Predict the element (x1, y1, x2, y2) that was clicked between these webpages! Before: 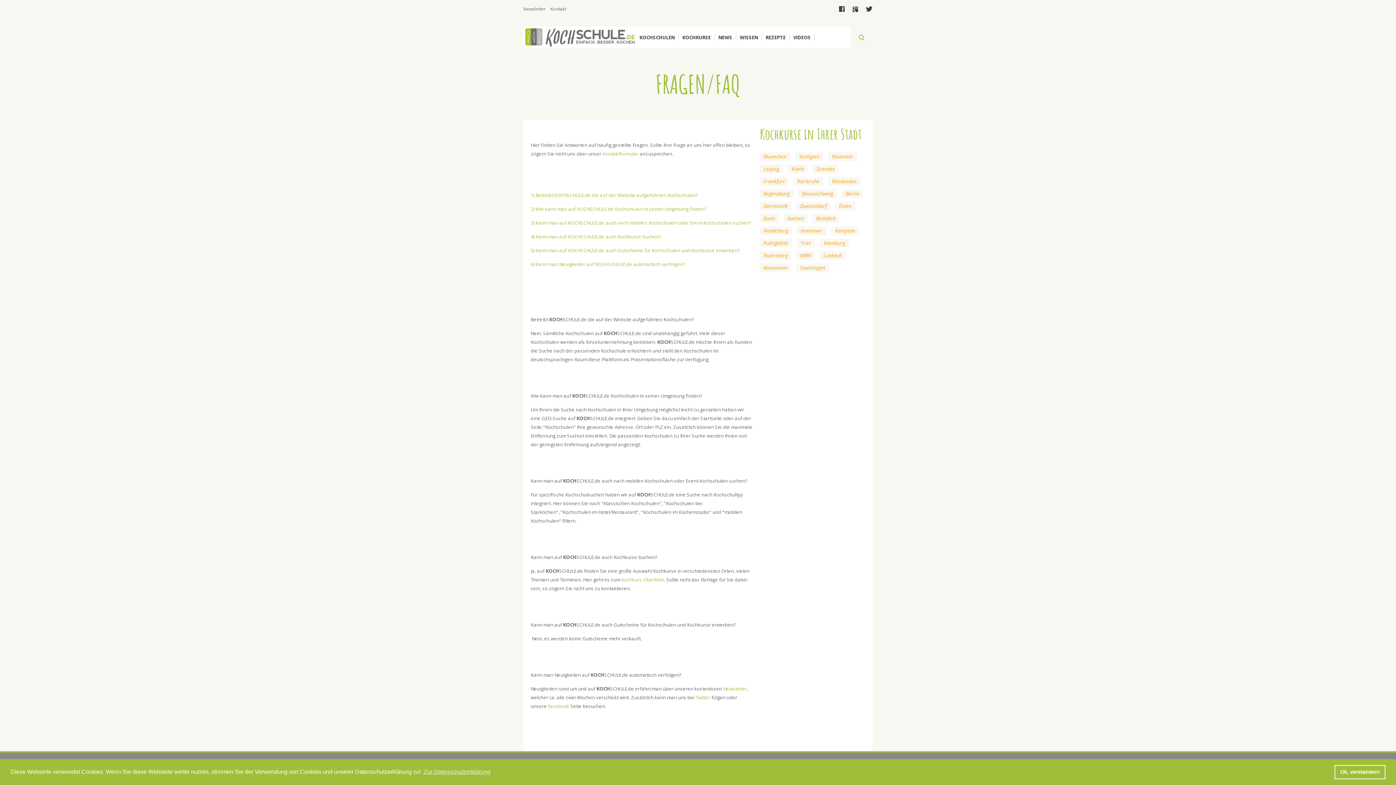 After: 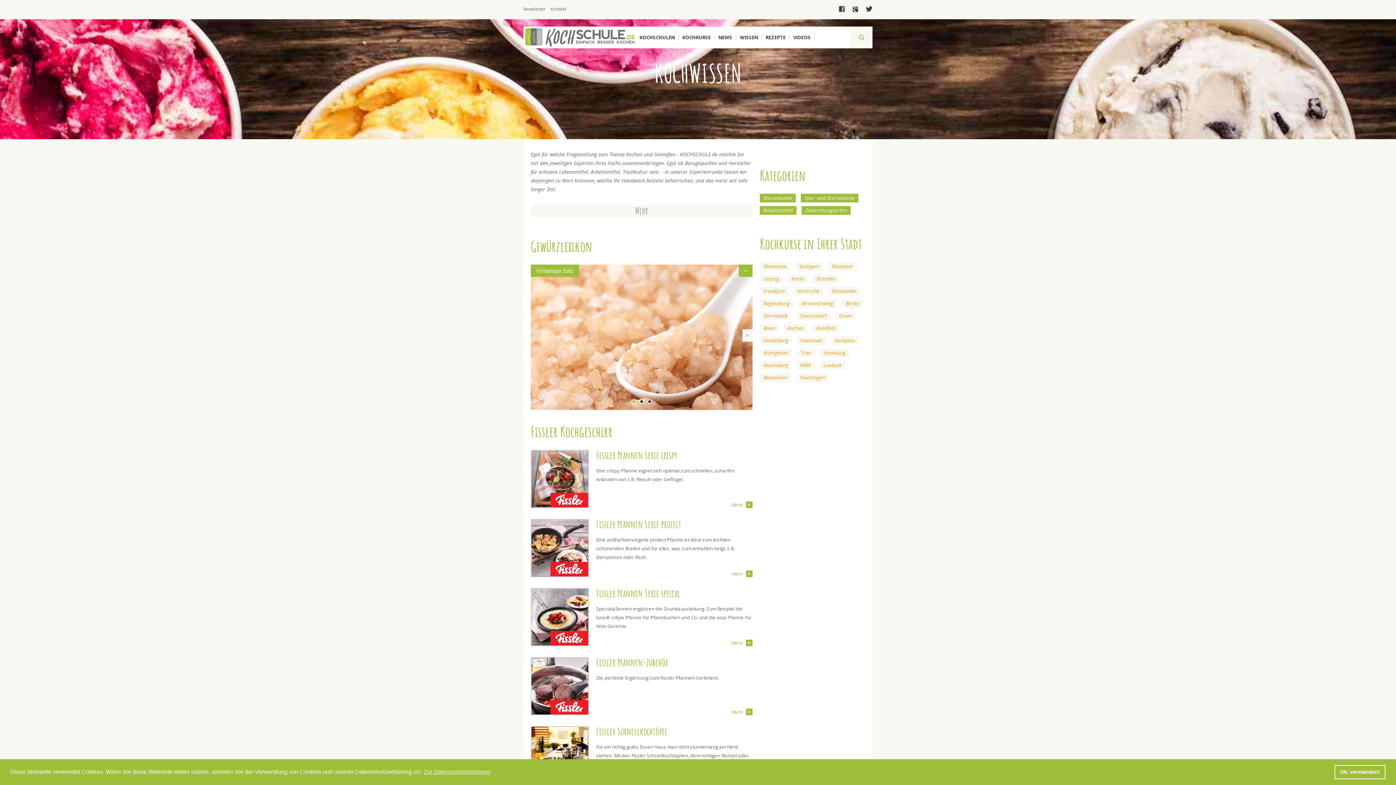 Action: bbox: (738, 26, 764, 48) label: WISSEN